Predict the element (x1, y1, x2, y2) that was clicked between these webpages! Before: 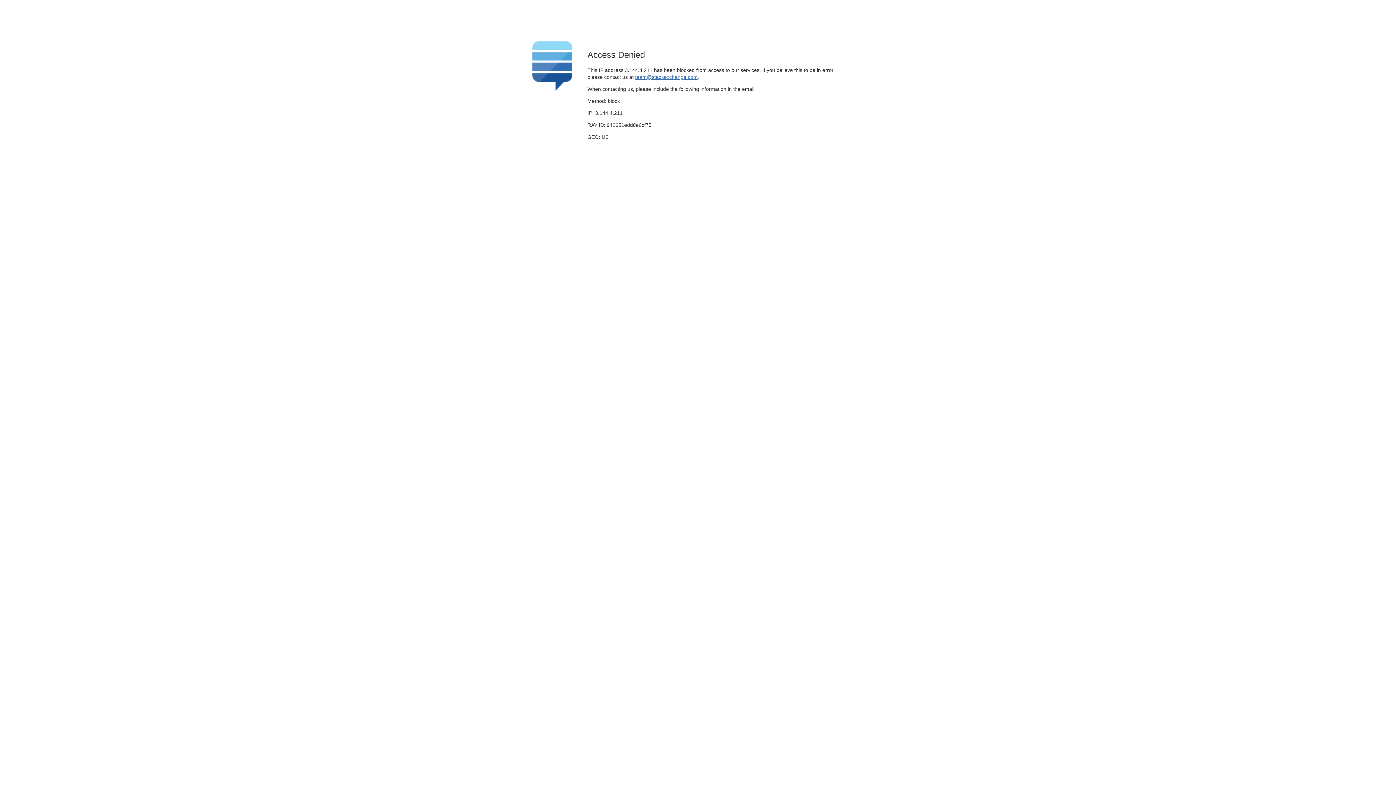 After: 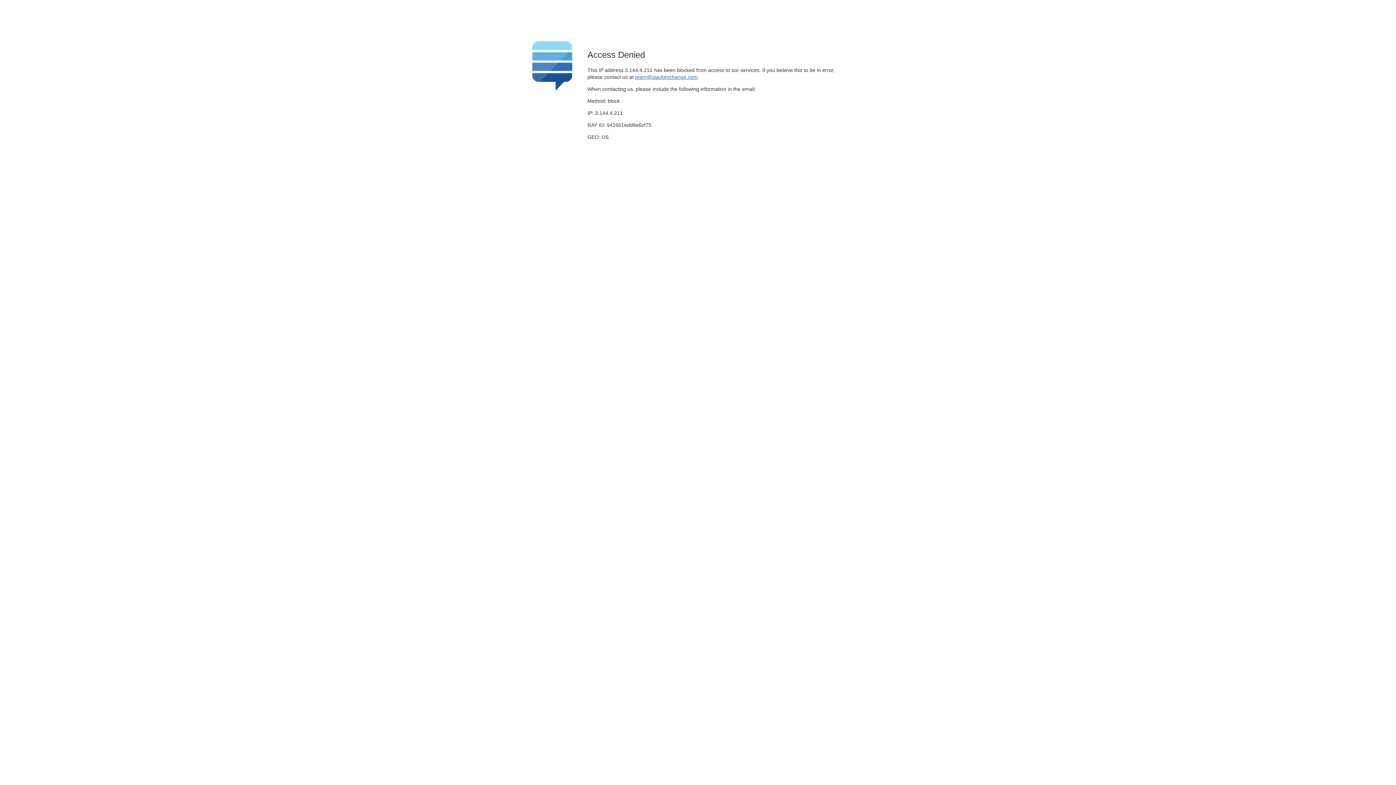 Action: bbox: (635, 74, 697, 79) label: team@stackexchange.com